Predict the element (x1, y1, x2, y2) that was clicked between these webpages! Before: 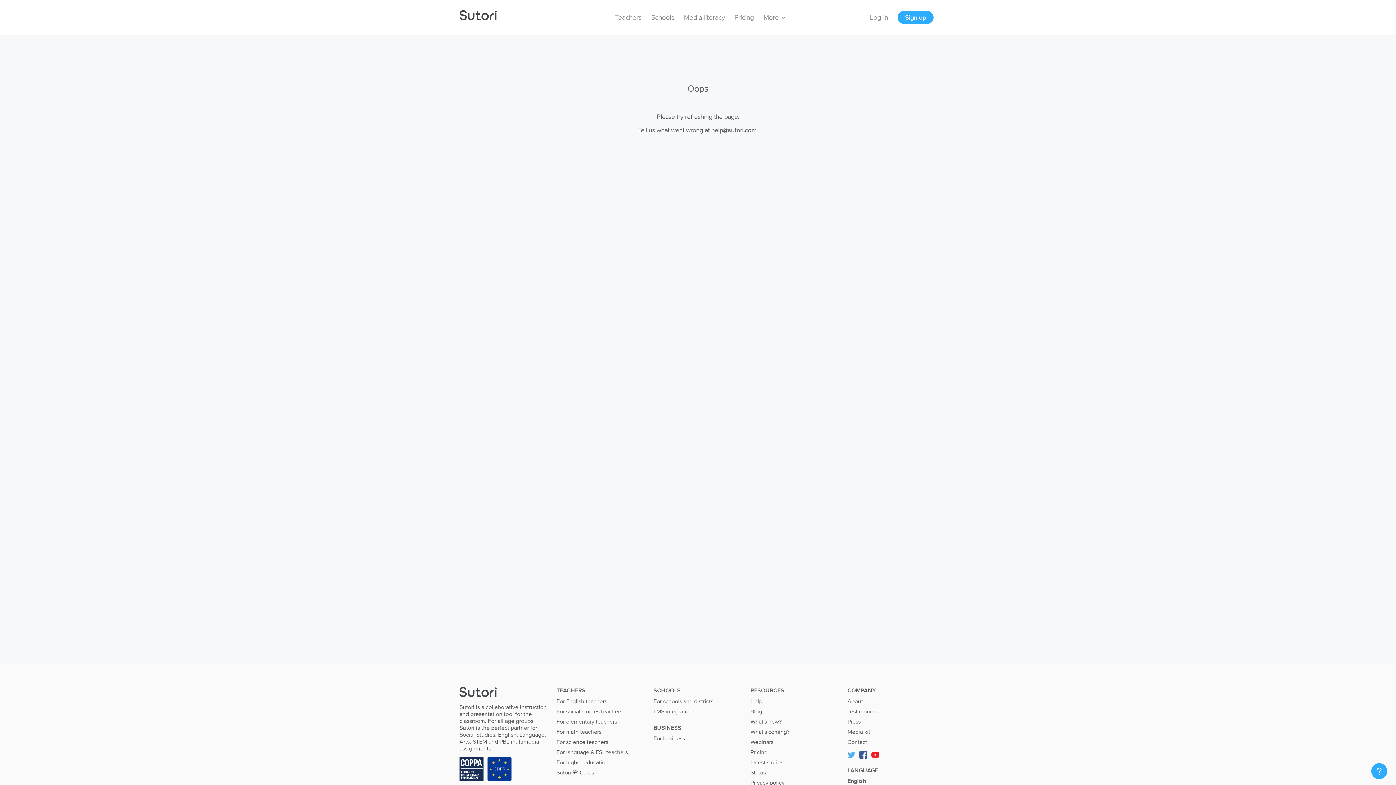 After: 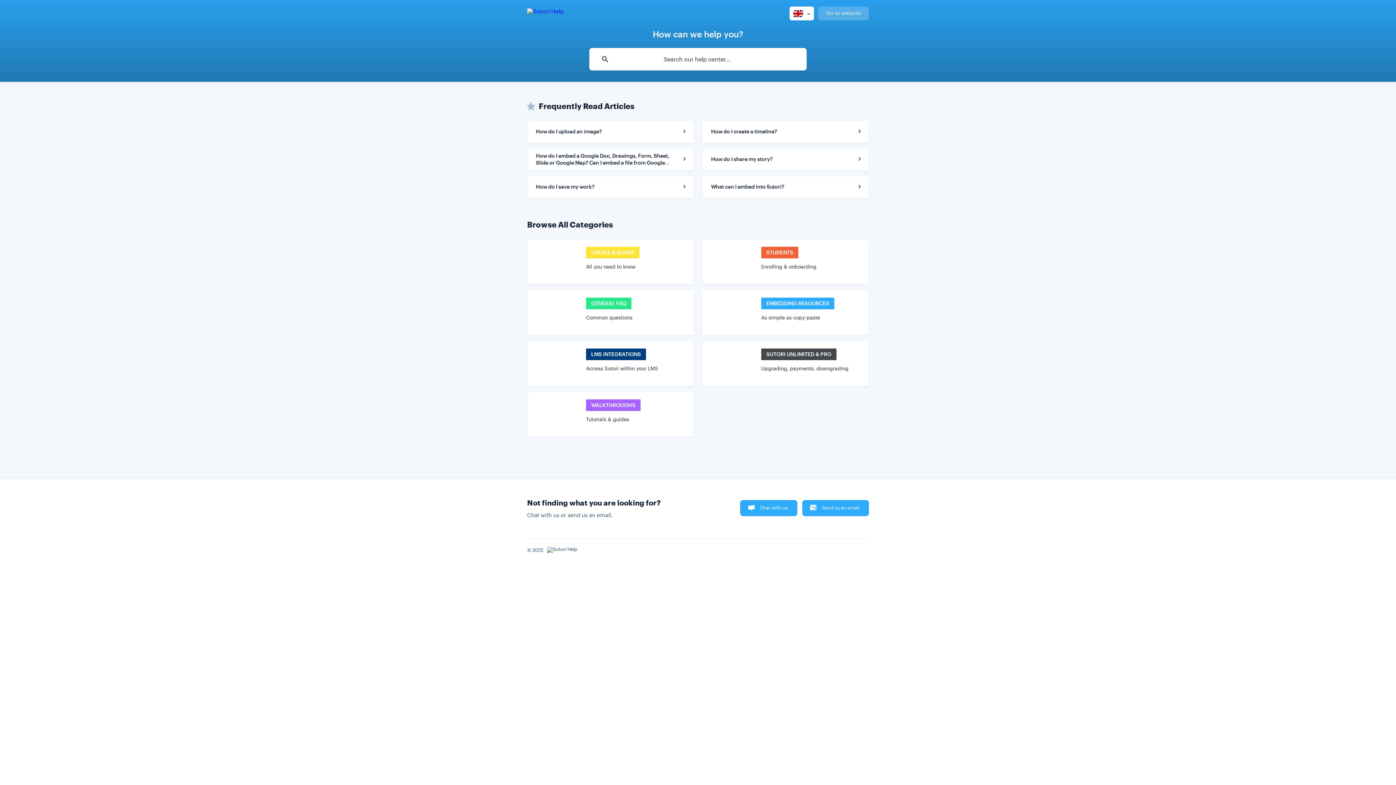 Action: label: Help bbox: (750, 698, 762, 704)